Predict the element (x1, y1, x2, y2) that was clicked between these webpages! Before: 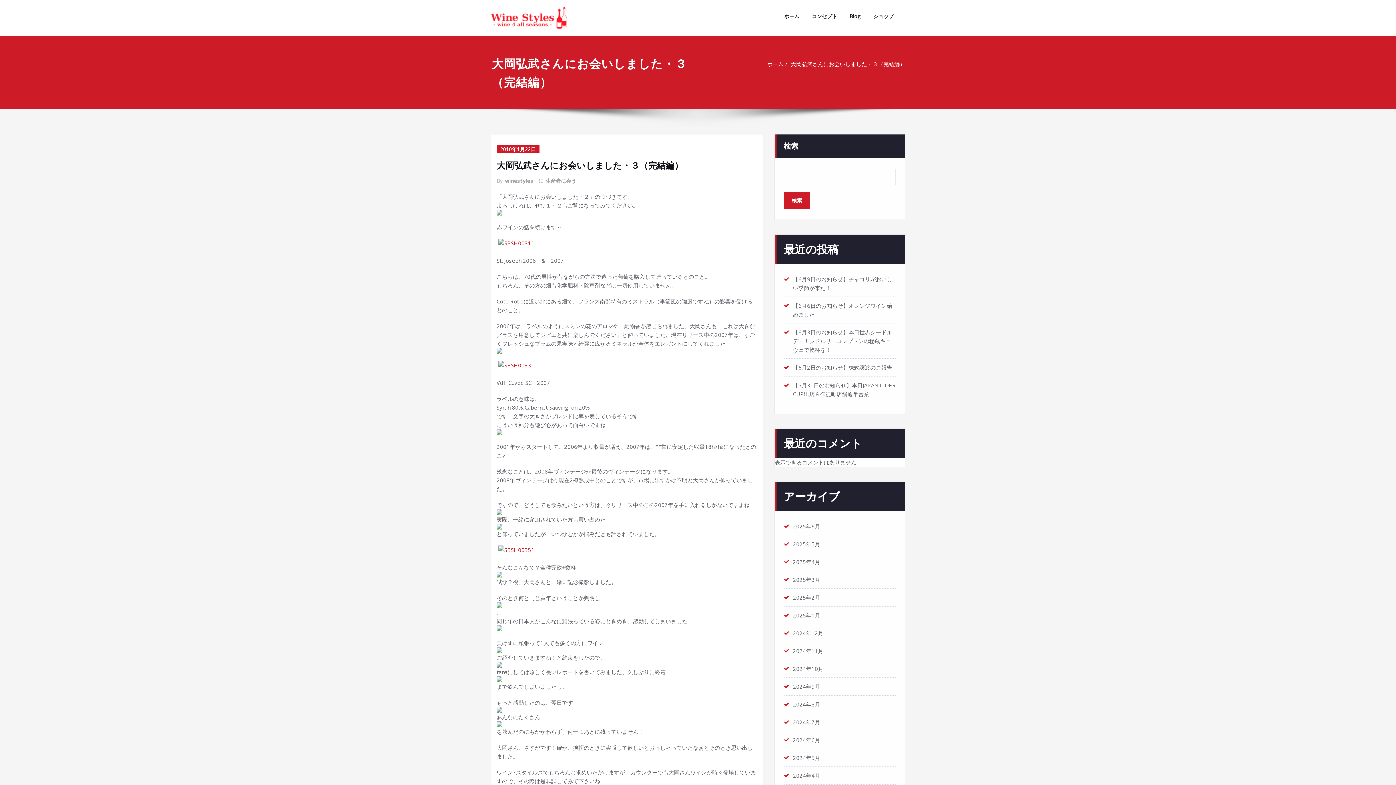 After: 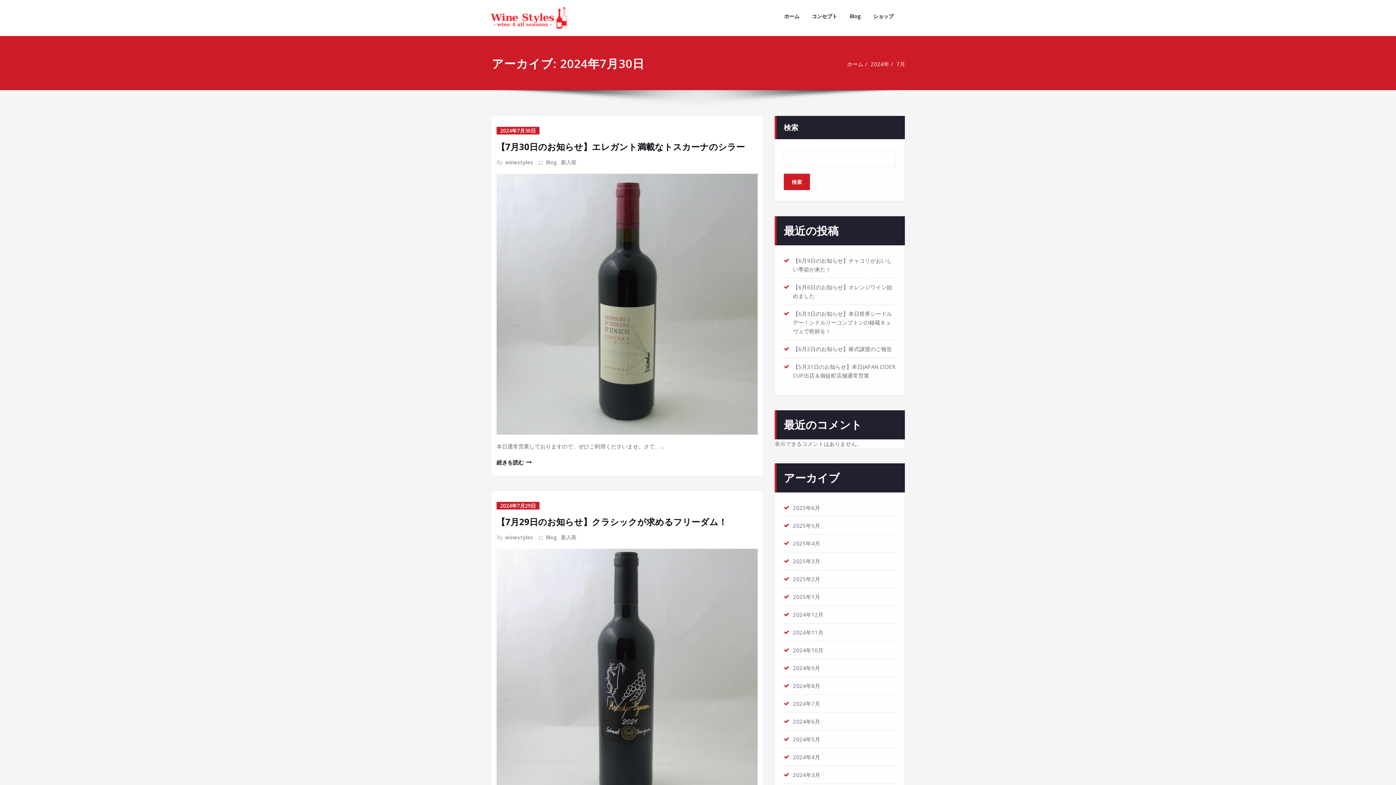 Action: label: 2024年7月 bbox: (793, 718, 820, 726)